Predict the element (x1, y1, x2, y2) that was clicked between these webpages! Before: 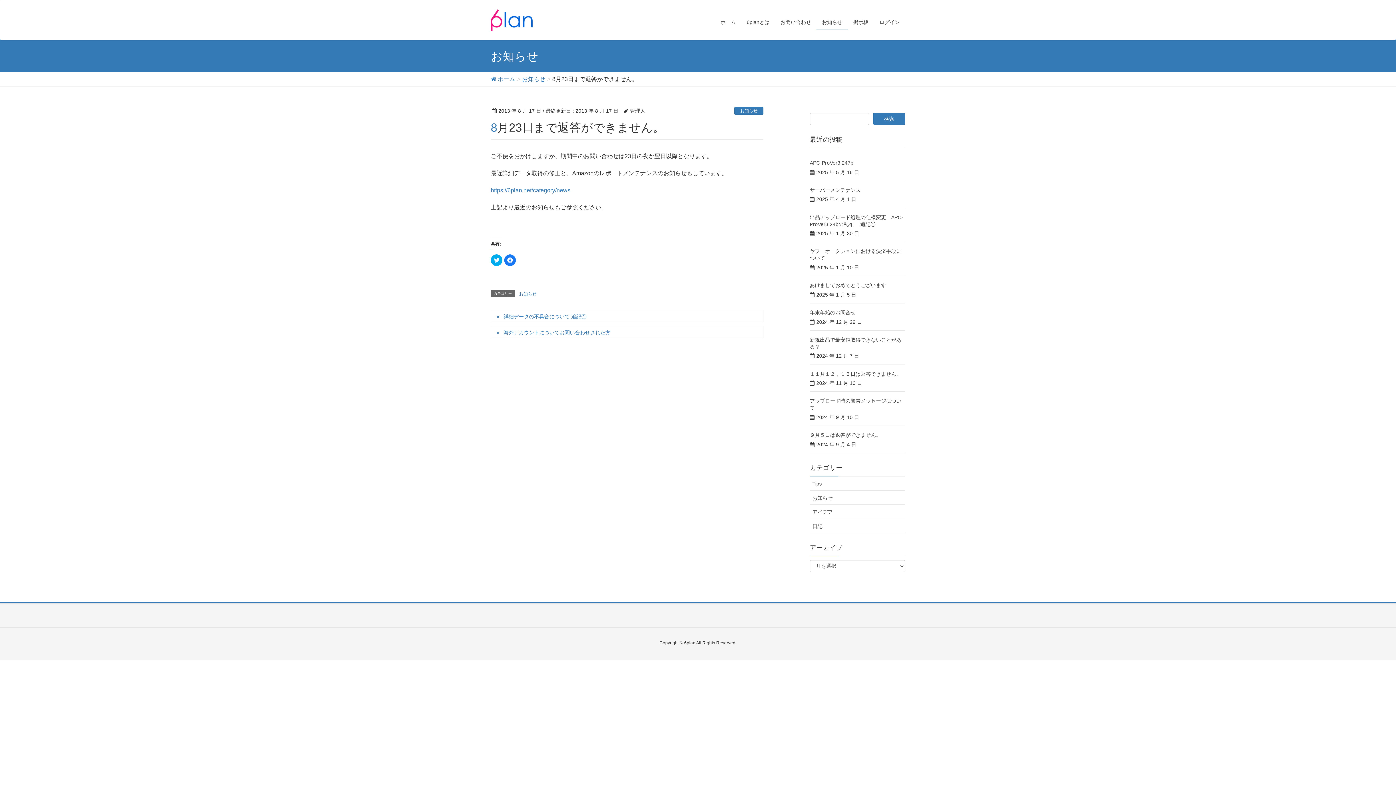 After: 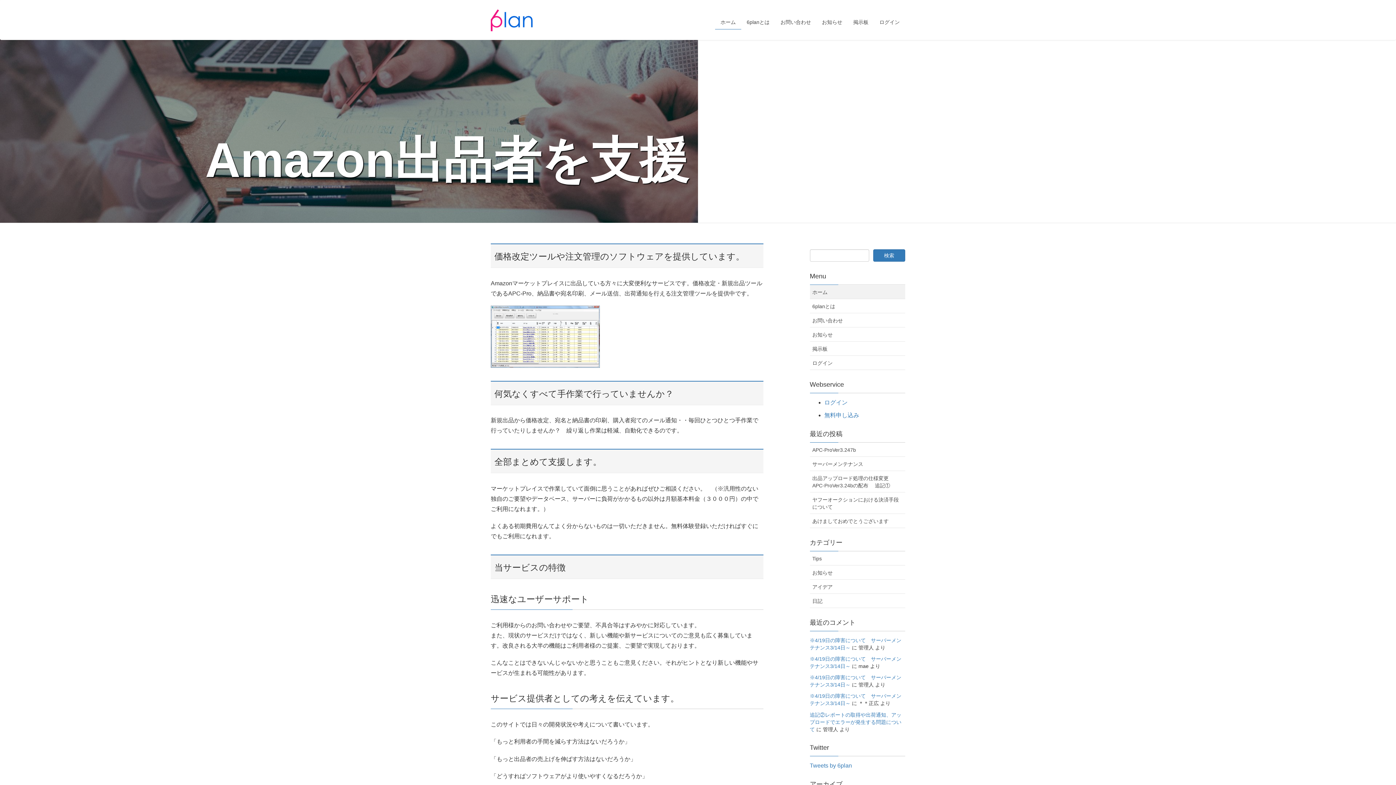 Action: label:  ホーム bbox: (490, 75, 515, 82)